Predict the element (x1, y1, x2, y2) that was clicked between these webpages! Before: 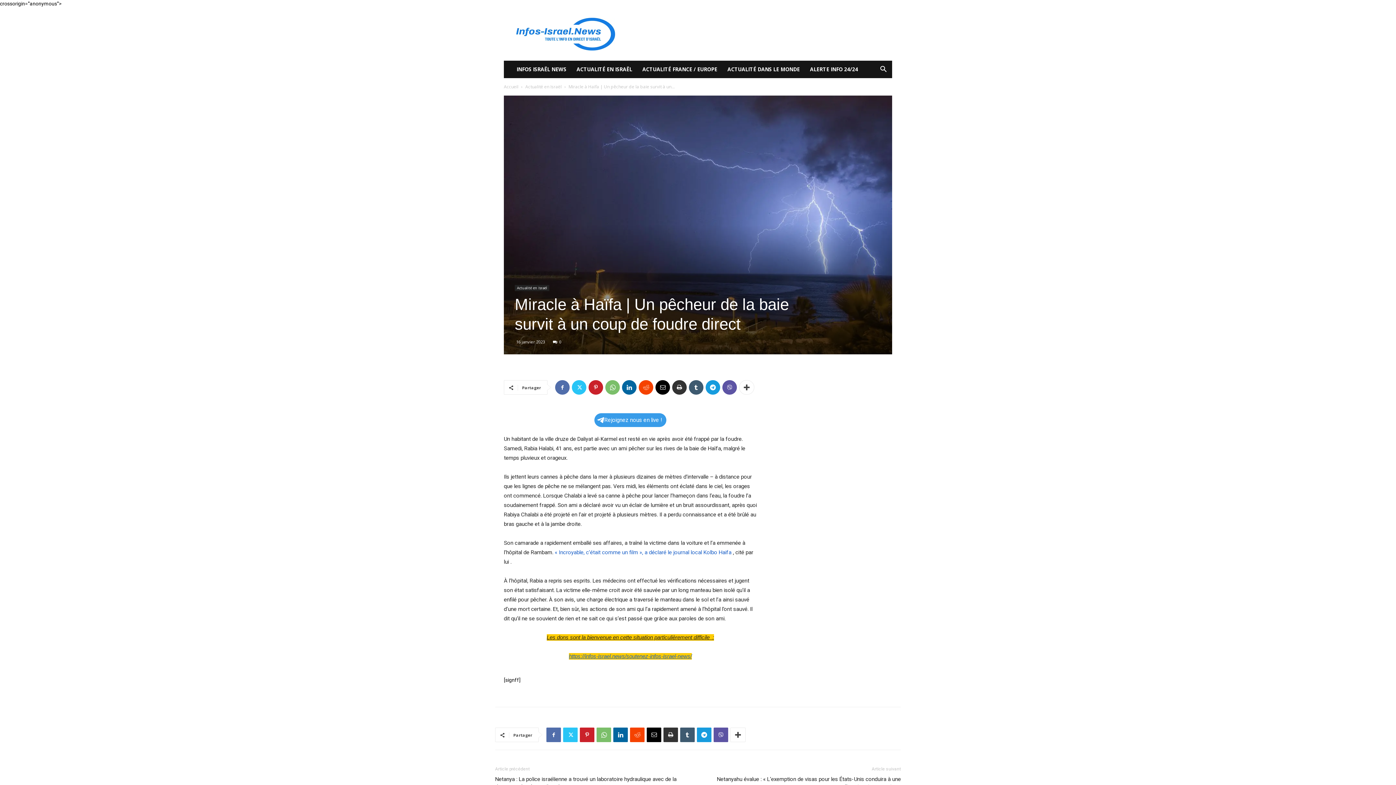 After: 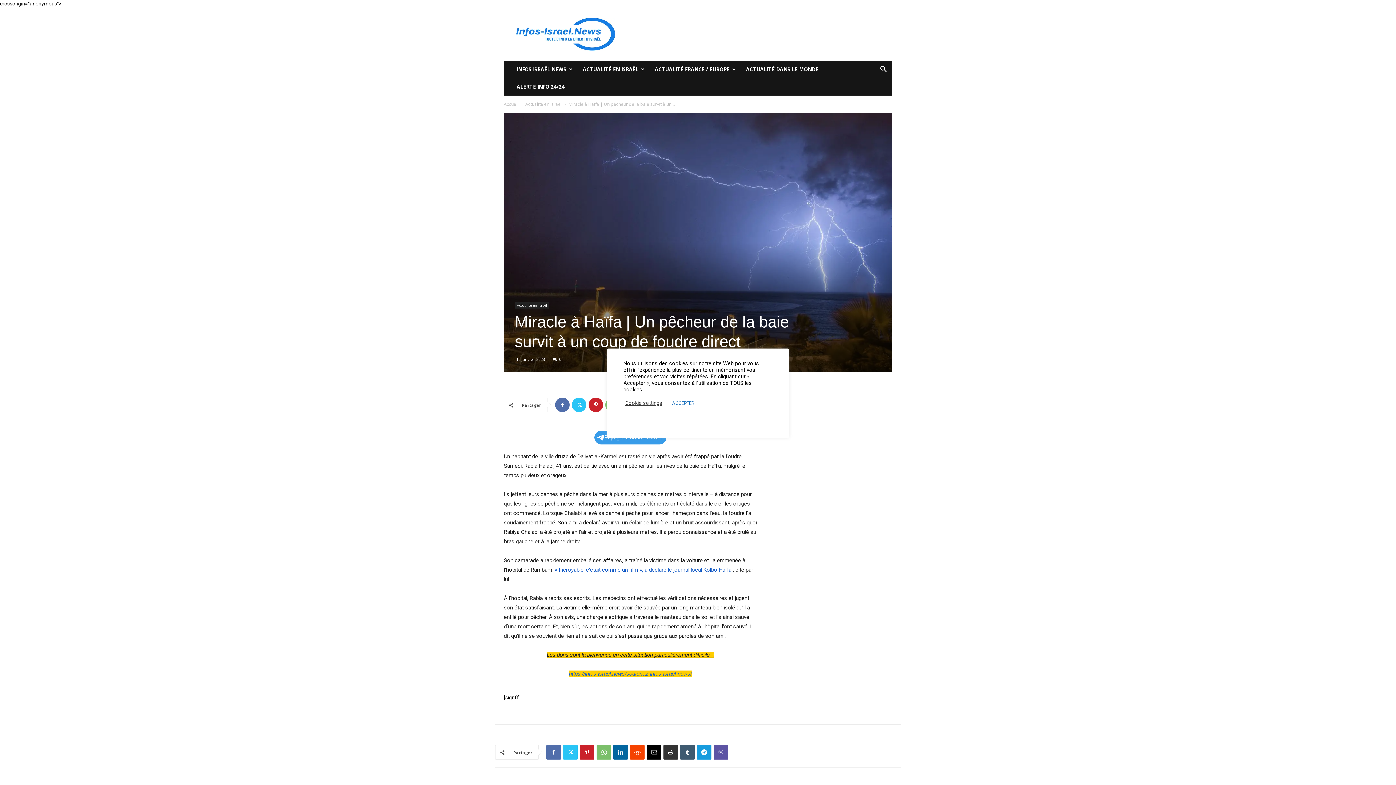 Action: bbox: (563, 728, 577, 742)